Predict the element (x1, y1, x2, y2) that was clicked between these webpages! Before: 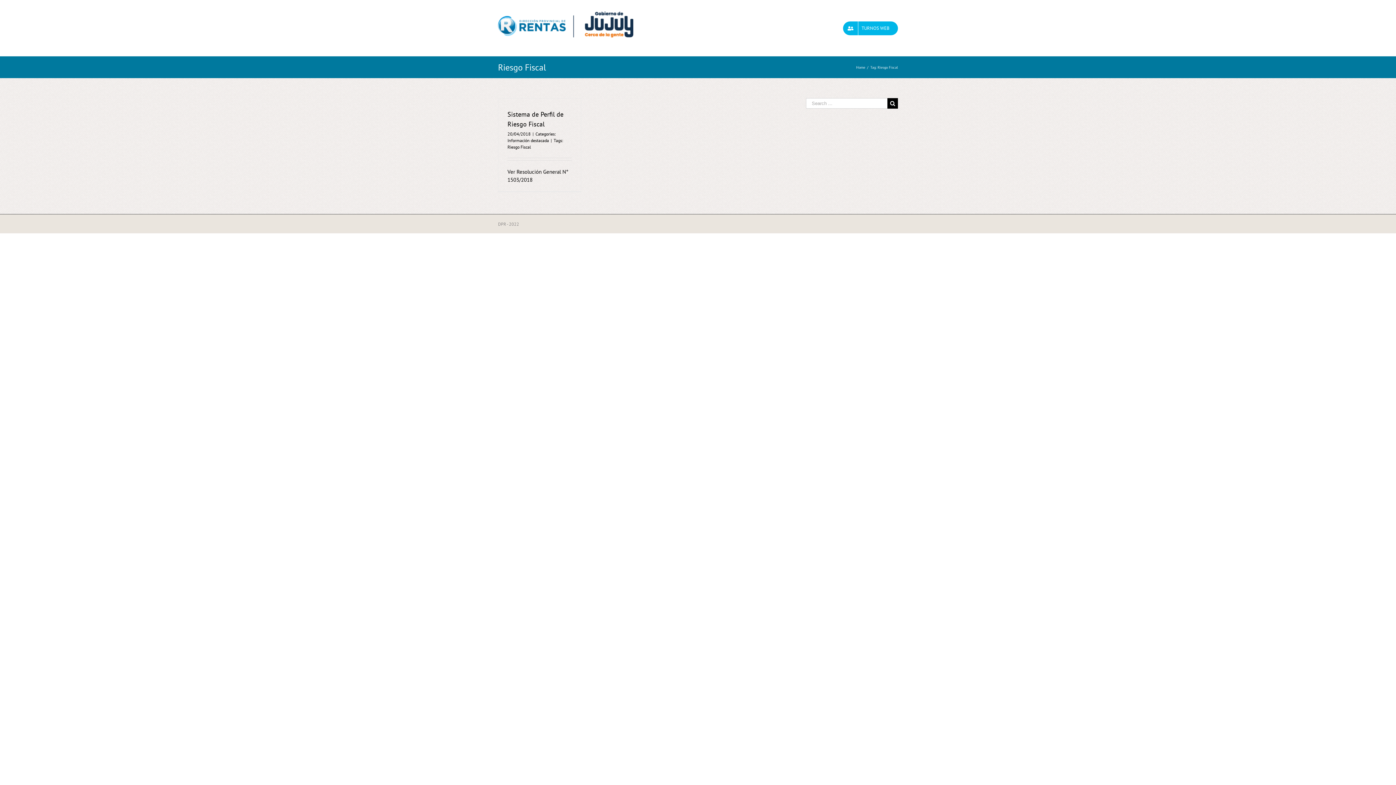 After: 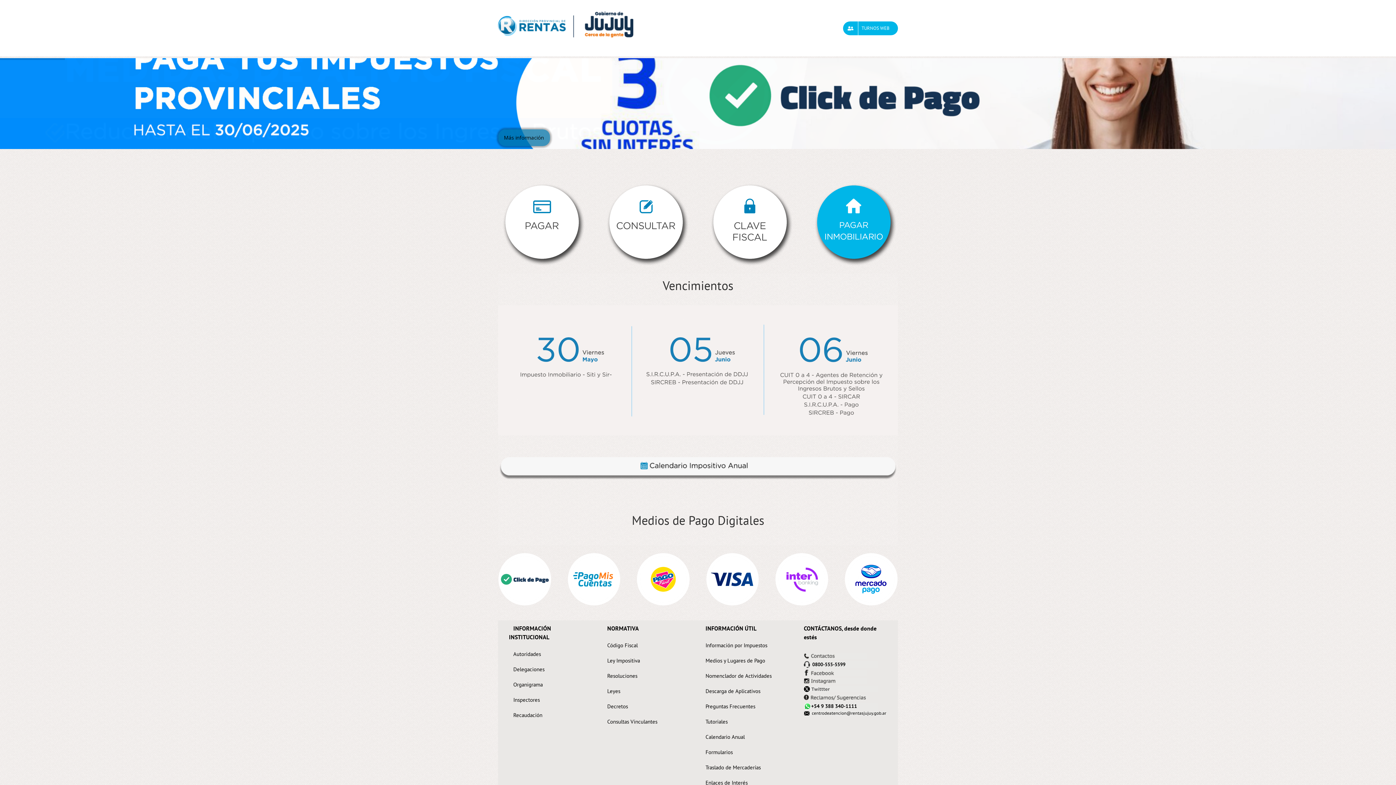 Action: label: Home bbox: (856, 64, 865, 69)